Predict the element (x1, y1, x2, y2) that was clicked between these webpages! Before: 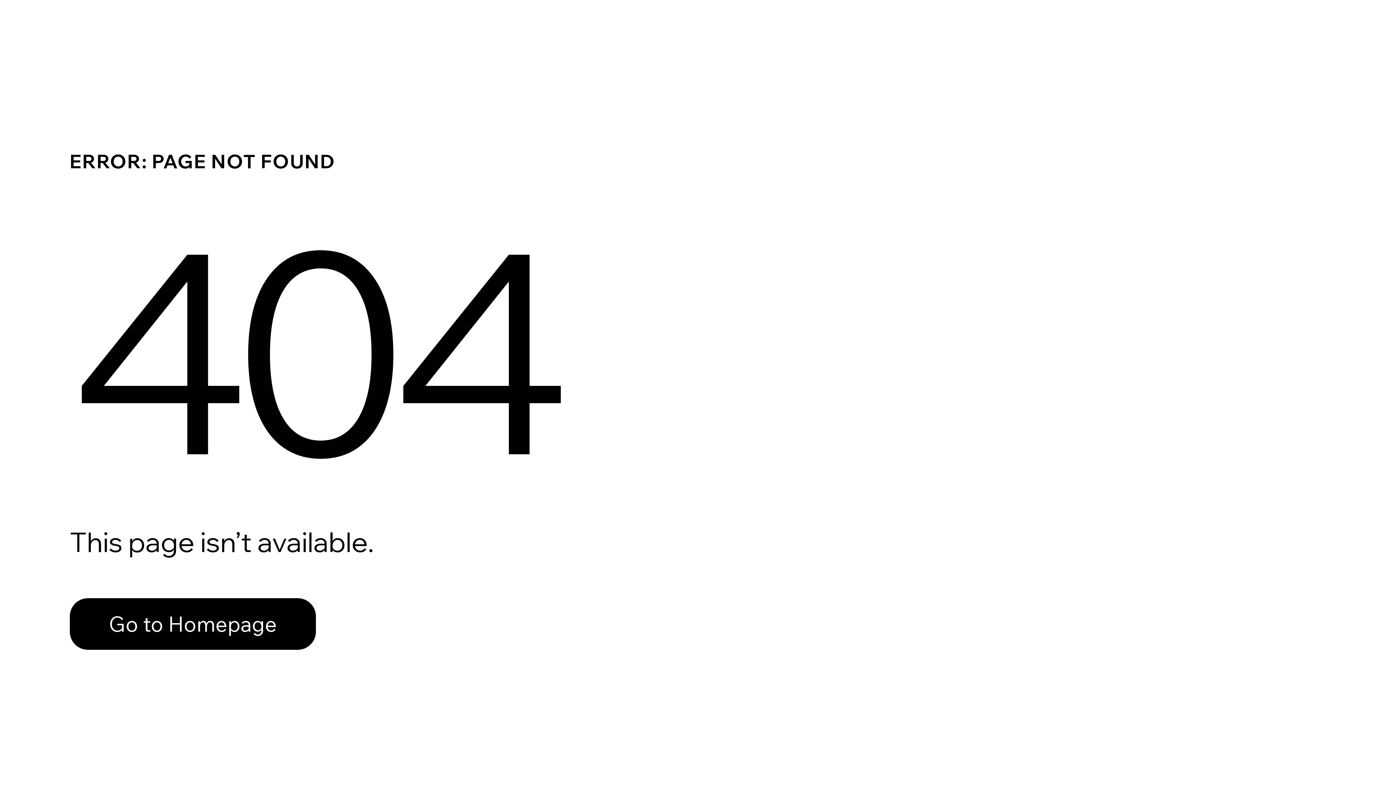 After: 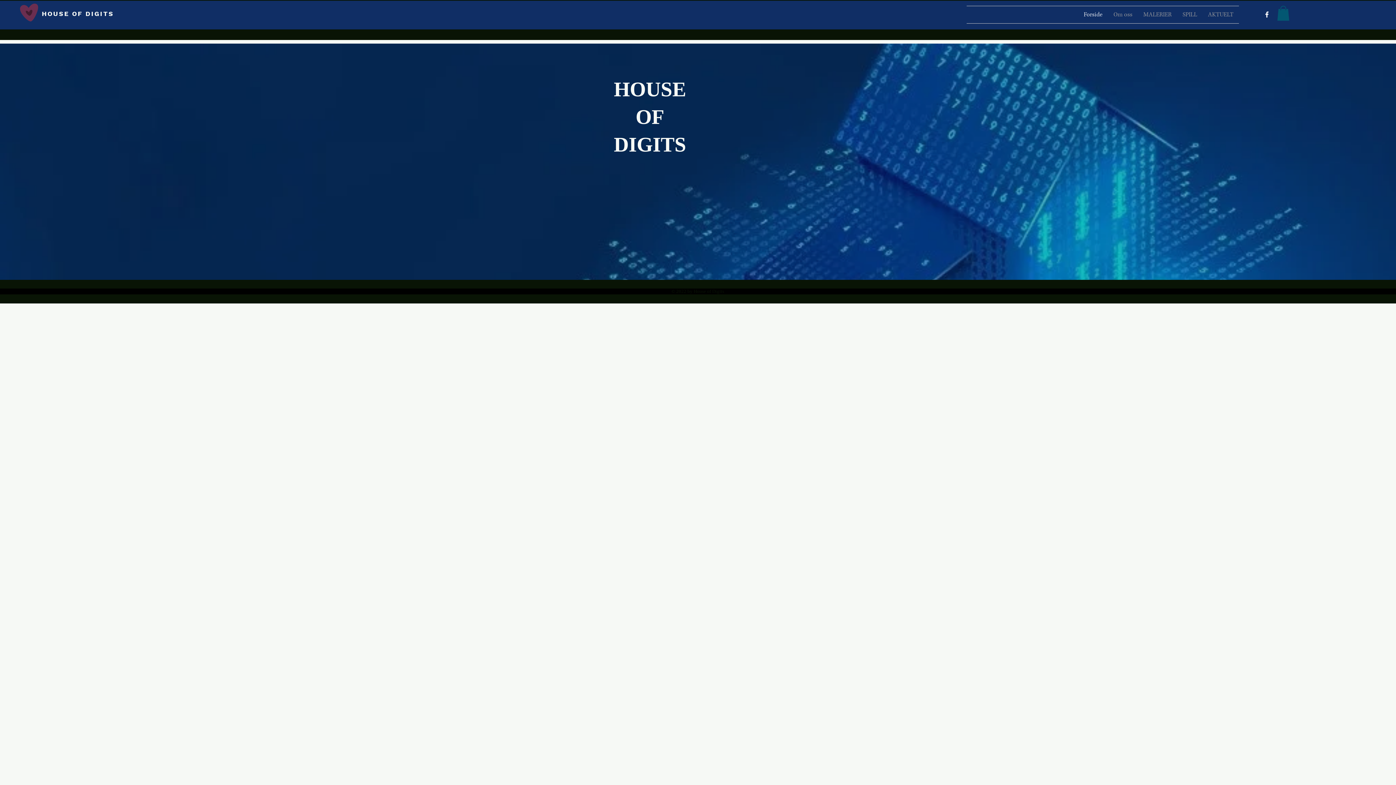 Action: bbox: (69, 582, 768, 659) label: Go to Homepage